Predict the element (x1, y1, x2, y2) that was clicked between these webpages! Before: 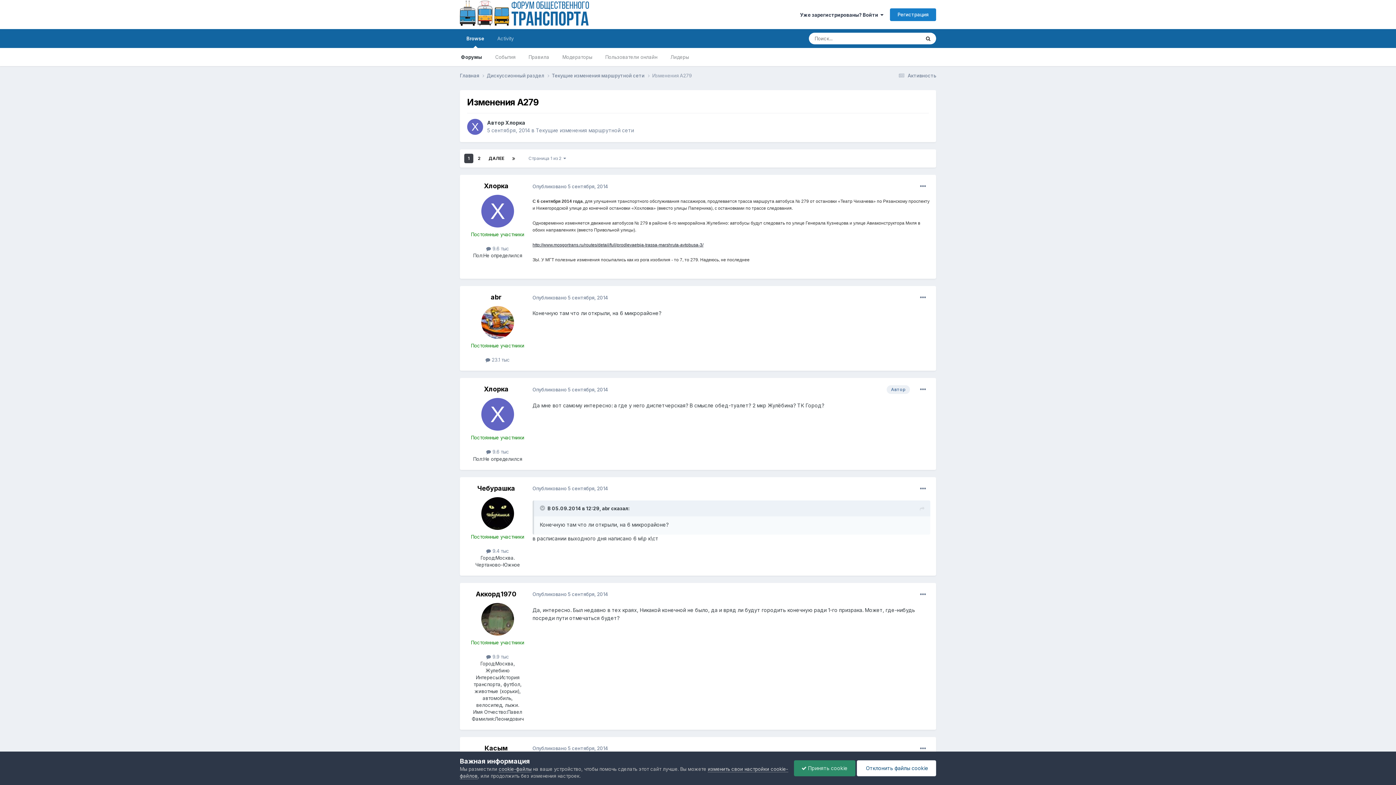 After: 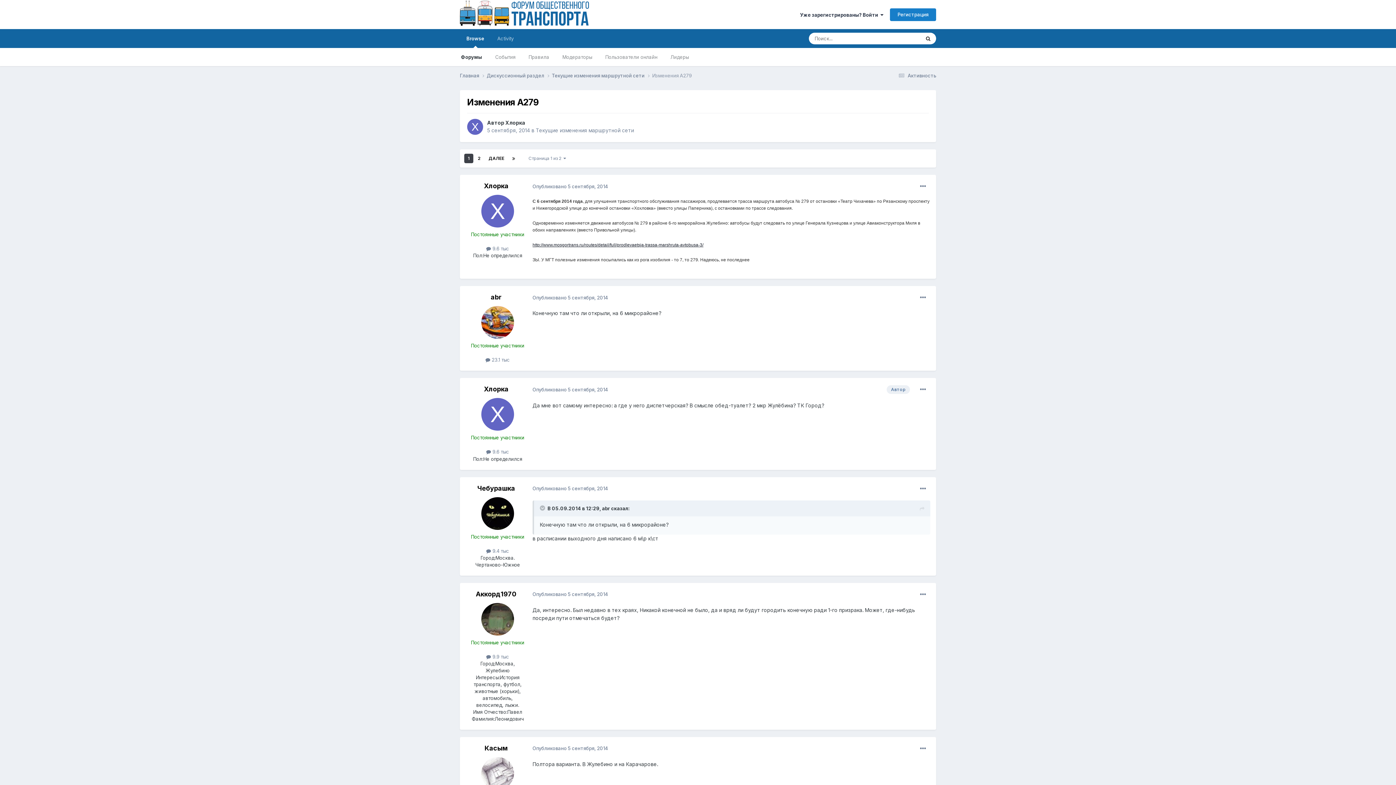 Action: bbox: (856, 760, 936, 776) label:  Отклонить файлы сookie